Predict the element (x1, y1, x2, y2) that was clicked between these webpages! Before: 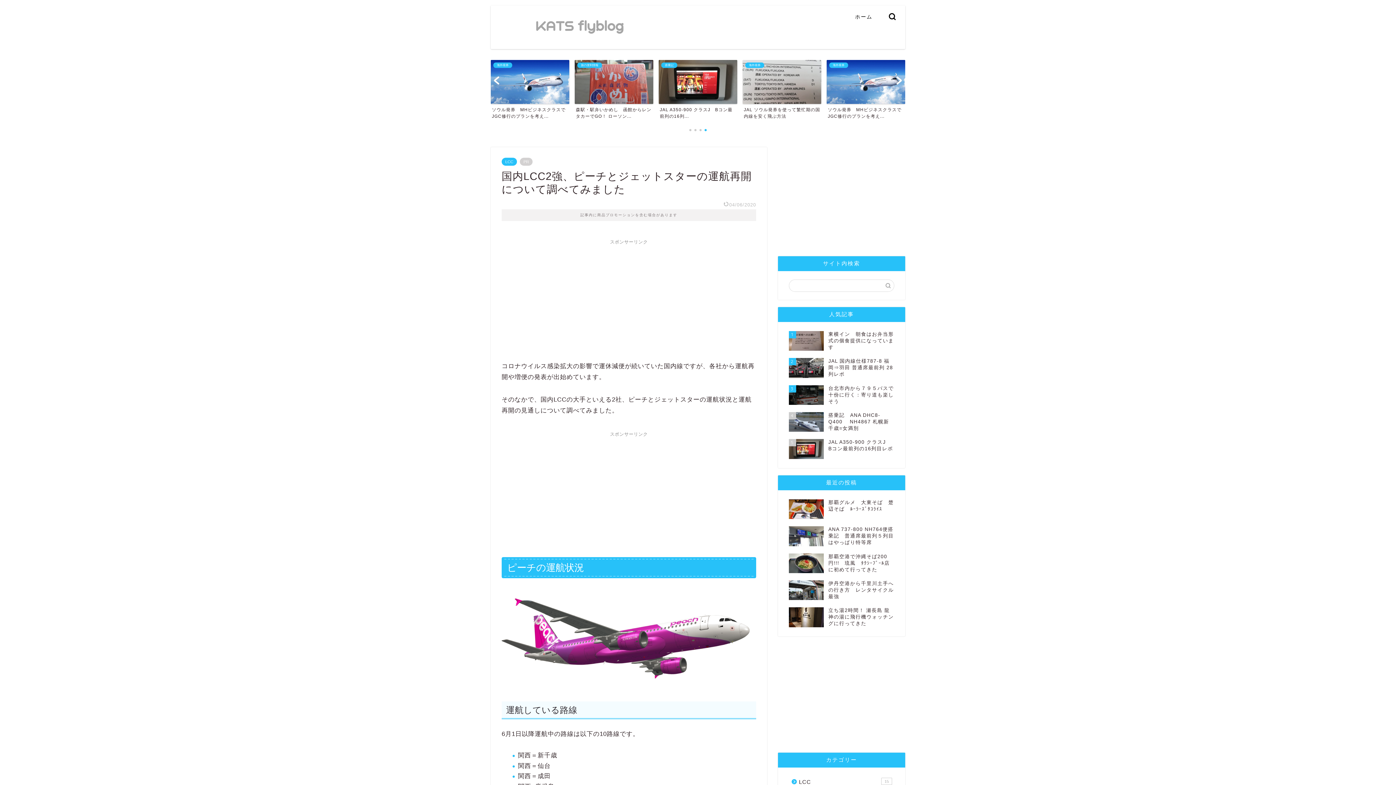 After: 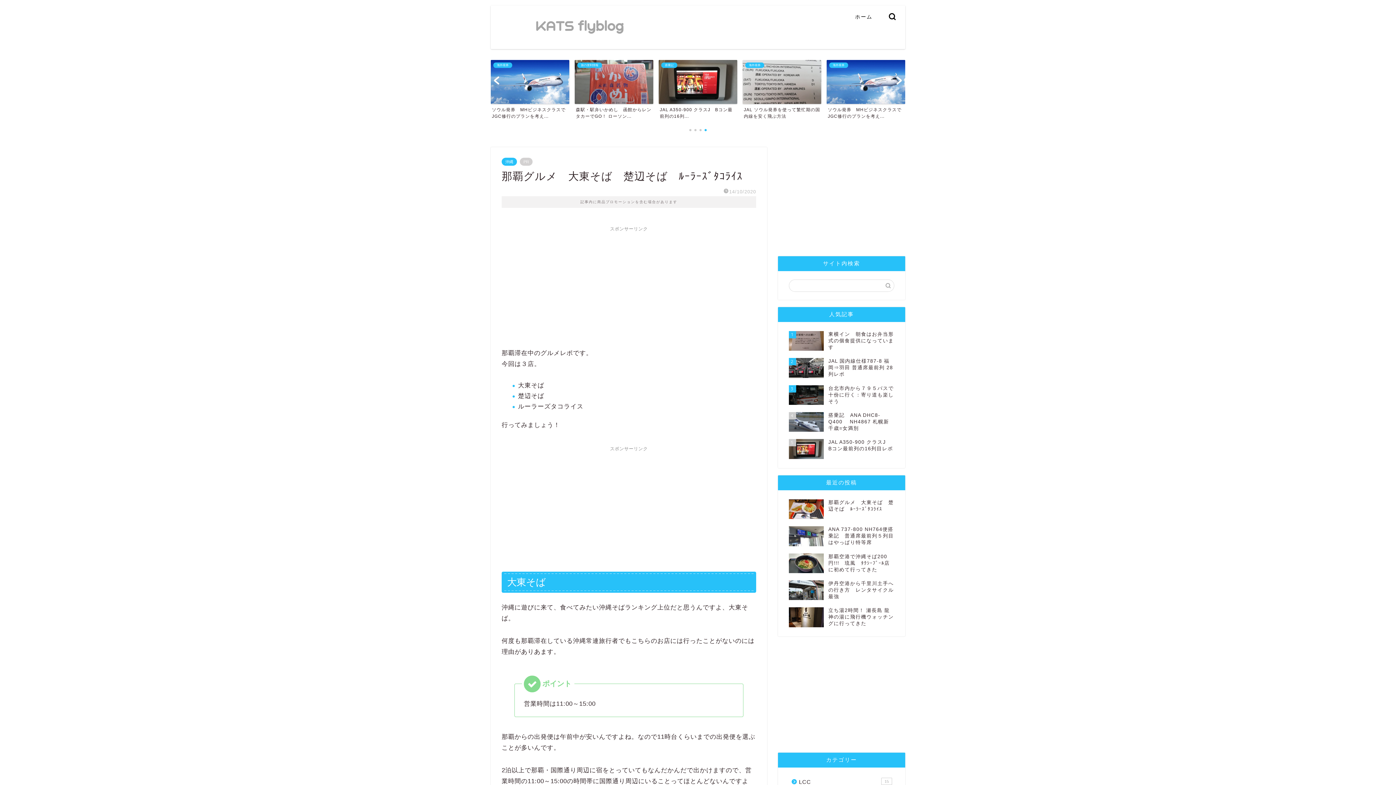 Action: bbox: (789, 495, 894, 522) label: 那覇グルメ　大東そば　楚辺そば　ﾙｰﾗｰｽﾞﾀｺﾗｲｽ